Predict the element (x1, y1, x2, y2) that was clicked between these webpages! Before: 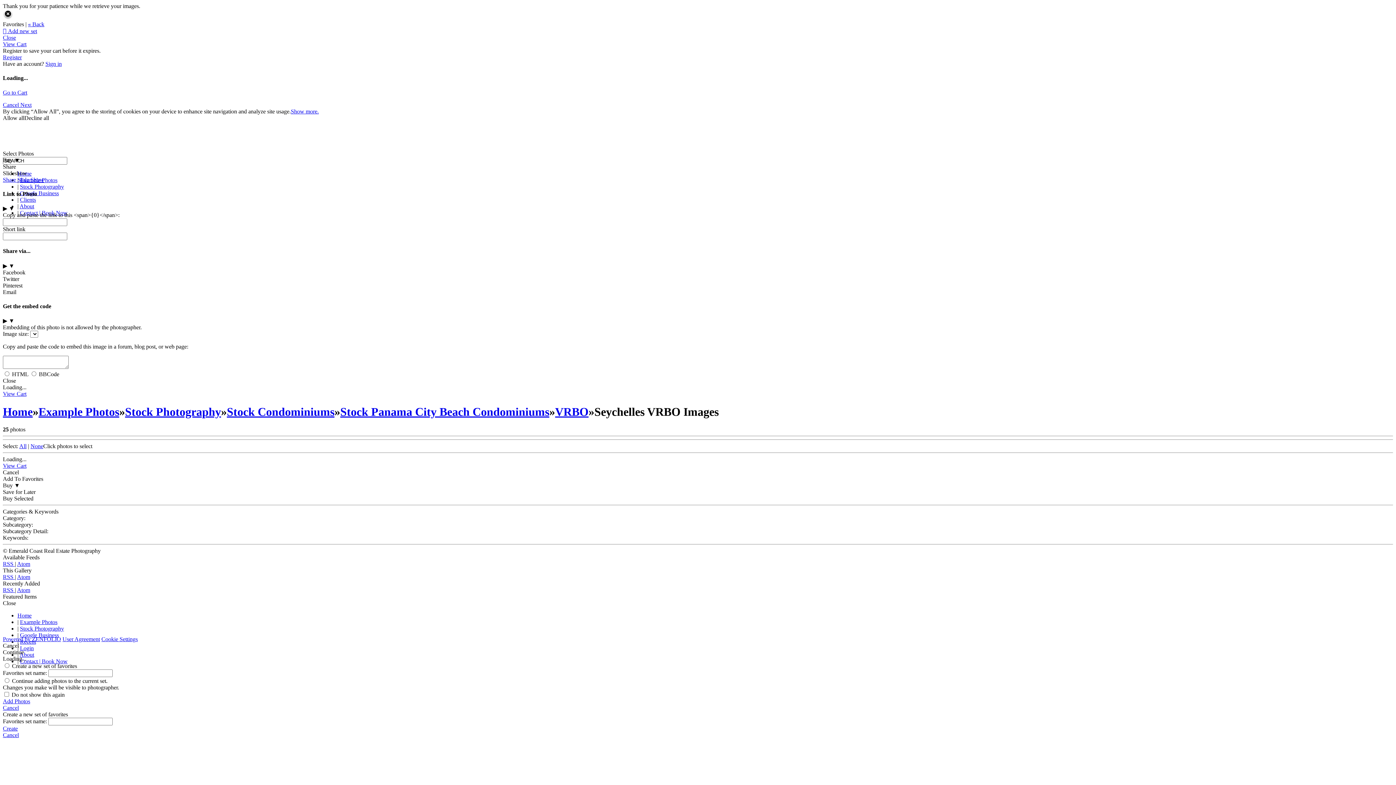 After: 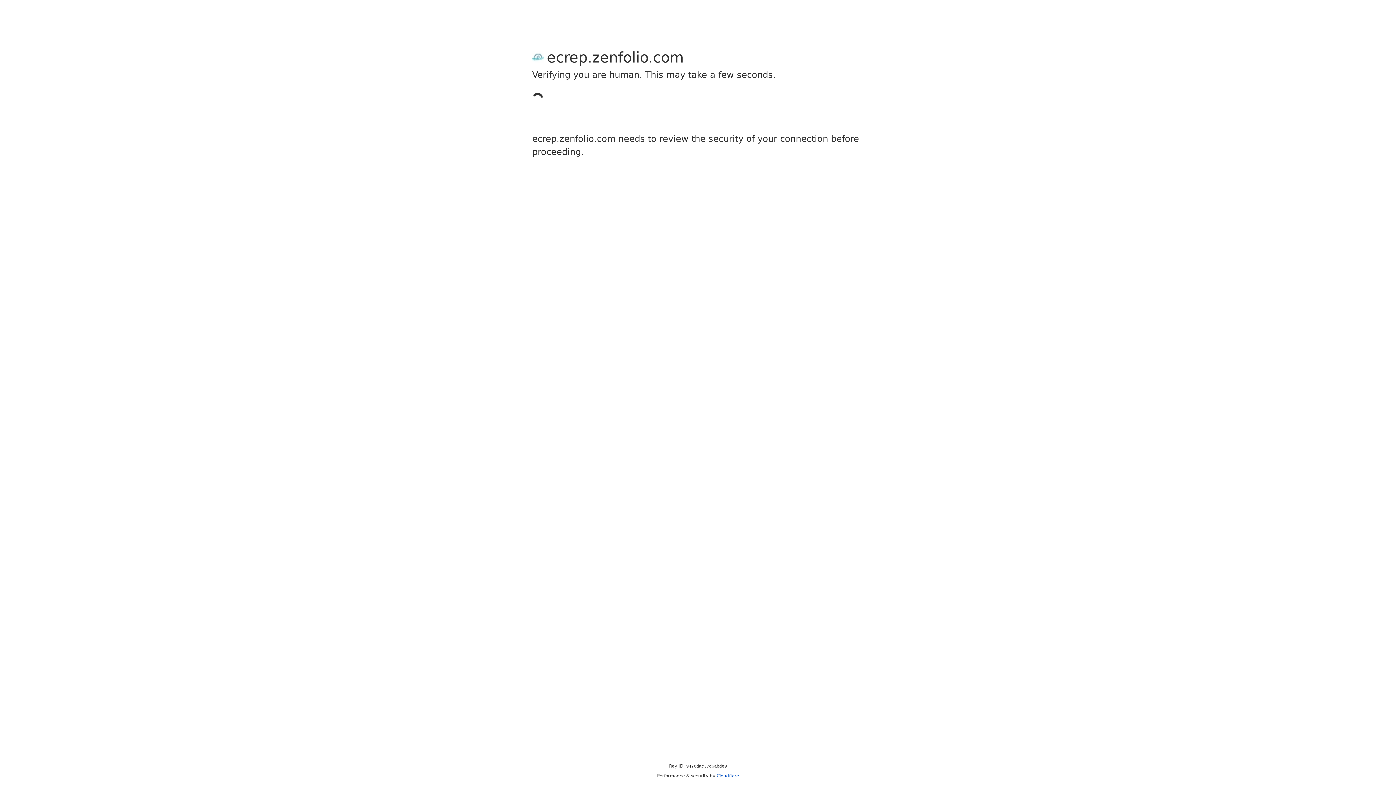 Action: bbox: (20, 658, 67, 664) label: Contact | Book Now